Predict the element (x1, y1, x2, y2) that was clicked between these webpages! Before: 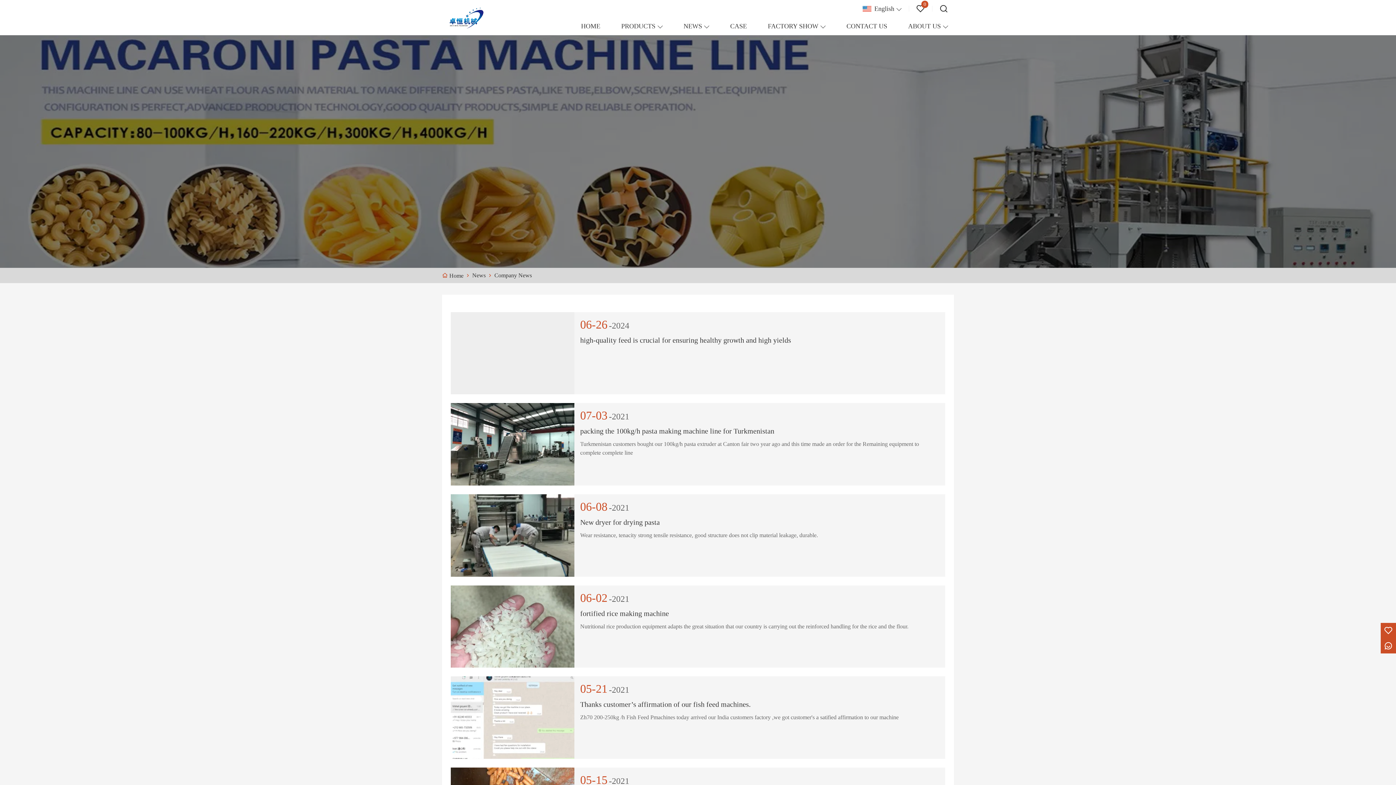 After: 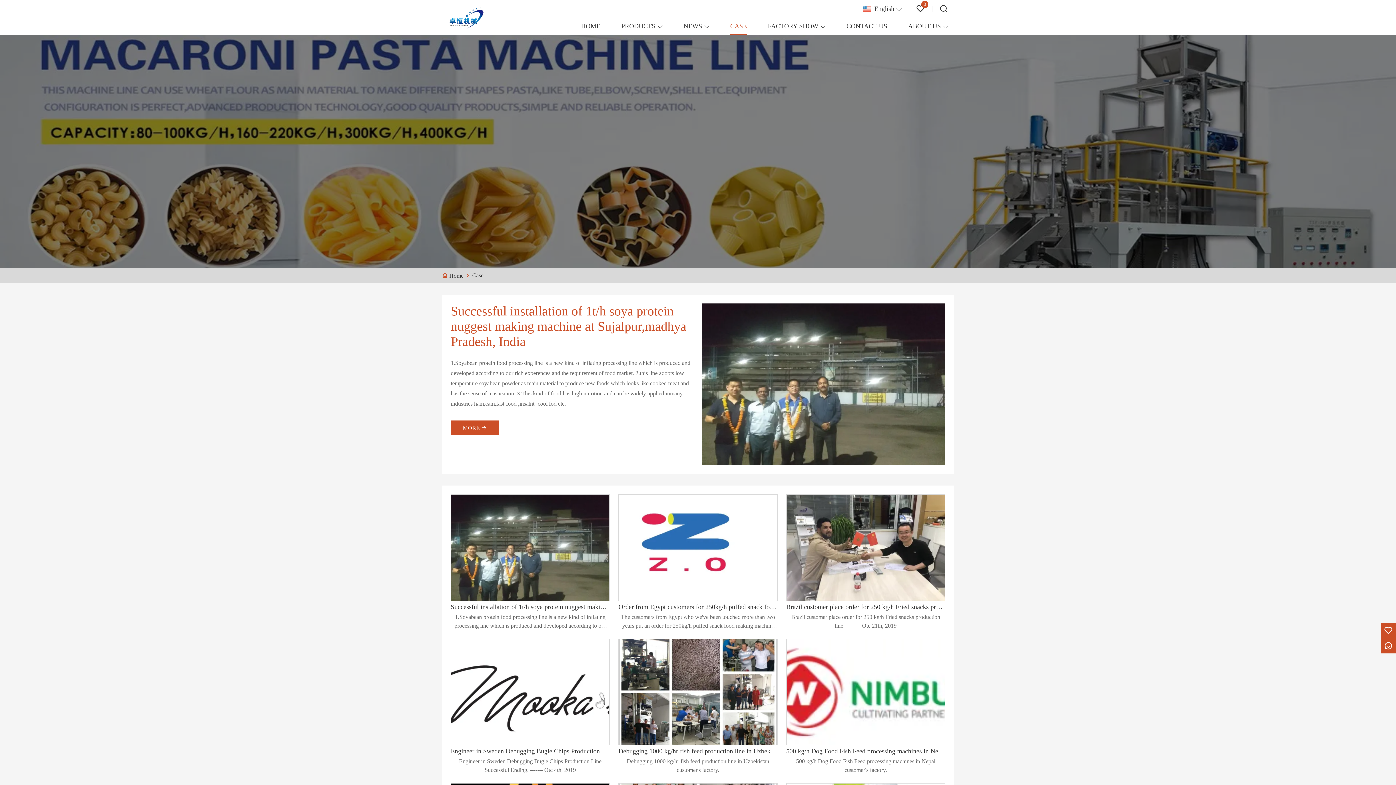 Action: label: CASE bbox: (730, 17, 747, 34)